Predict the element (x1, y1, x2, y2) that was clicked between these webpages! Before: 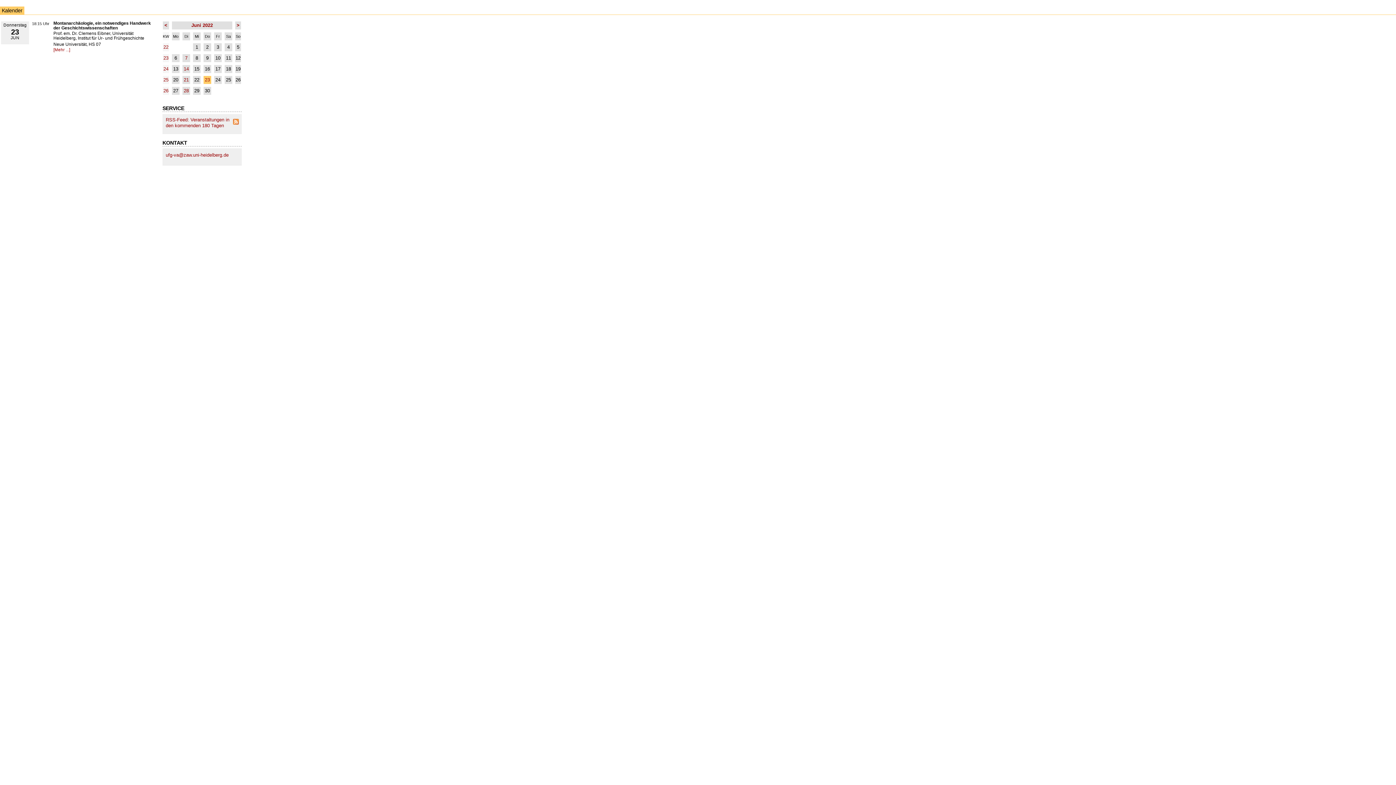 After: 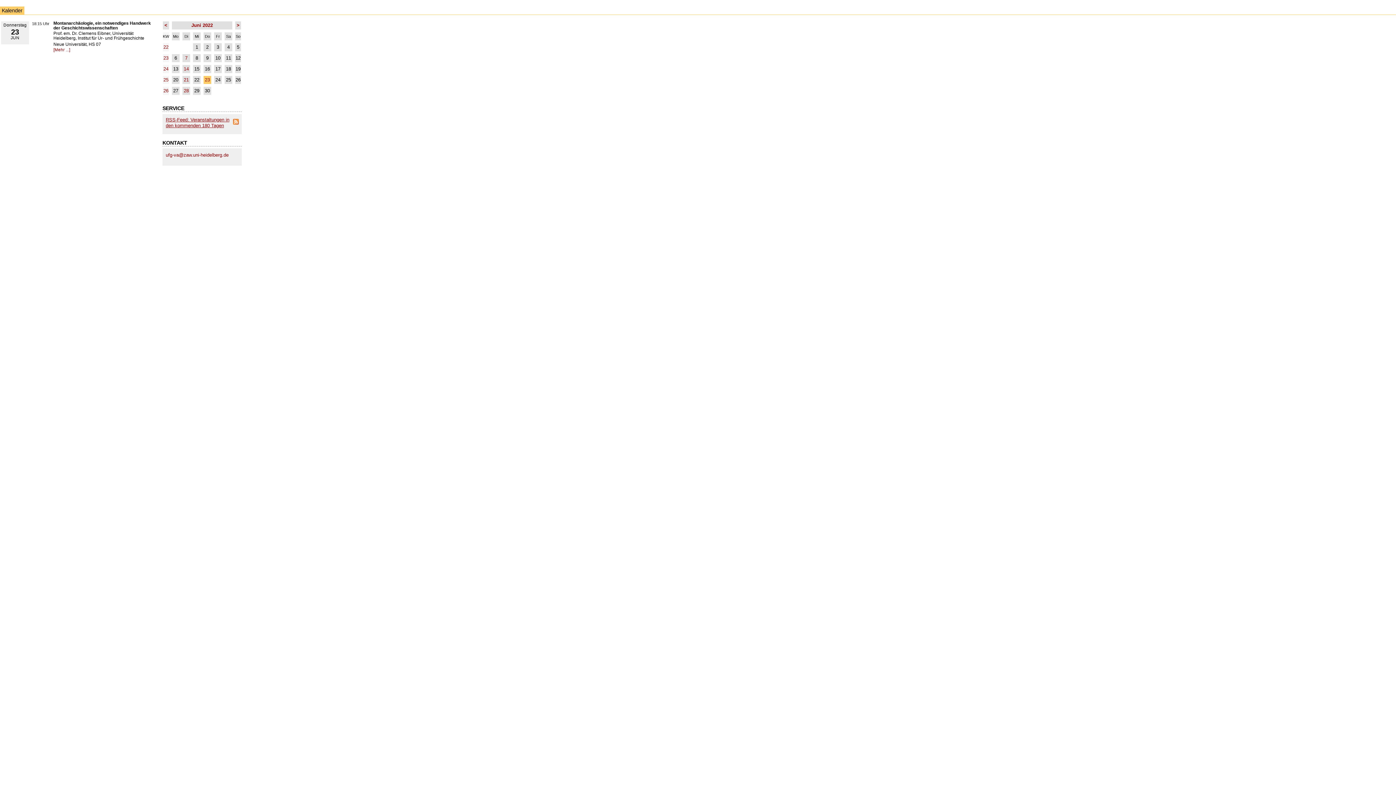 Action: bbox: (165, 117, 229, 128) label: RSS-Feed: Veranstaltungen in den kommenden 180 Tagen